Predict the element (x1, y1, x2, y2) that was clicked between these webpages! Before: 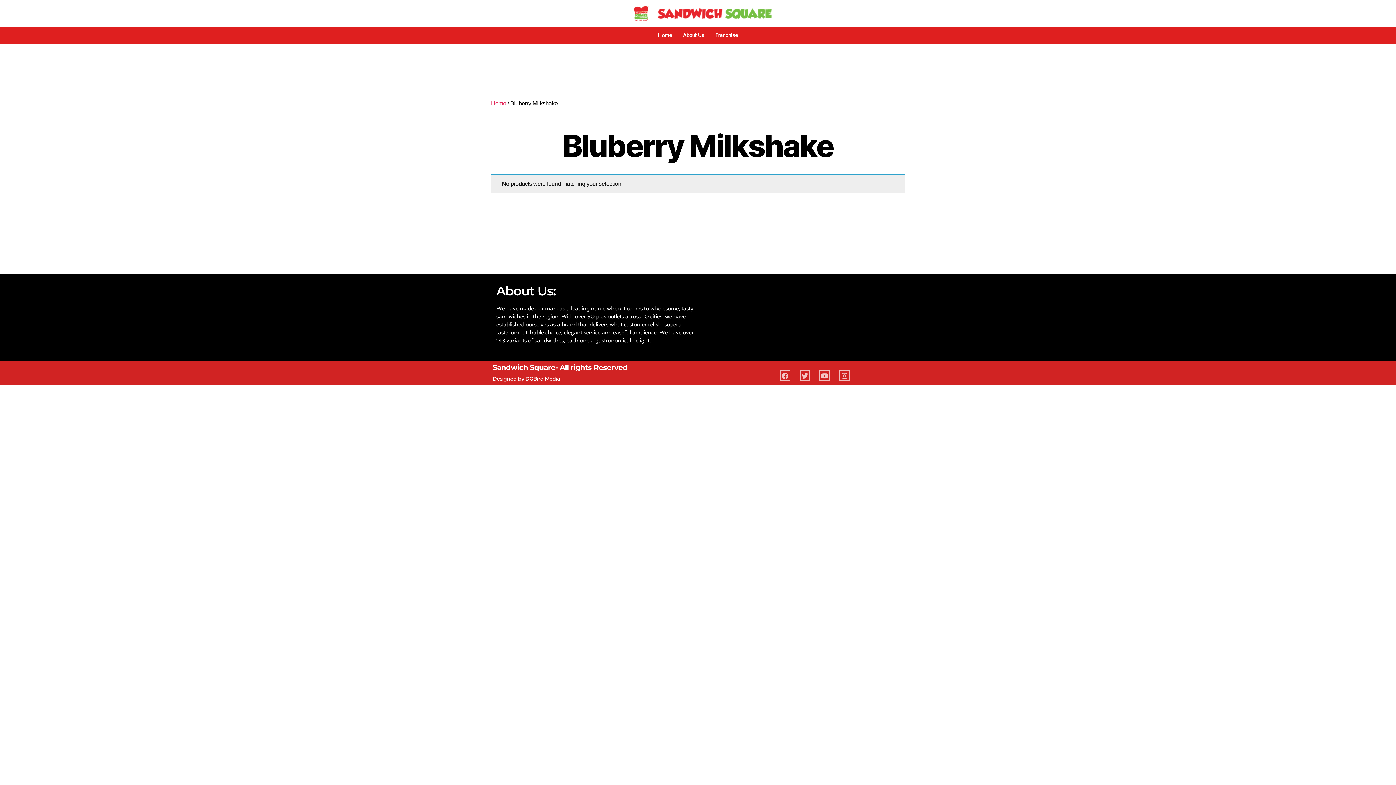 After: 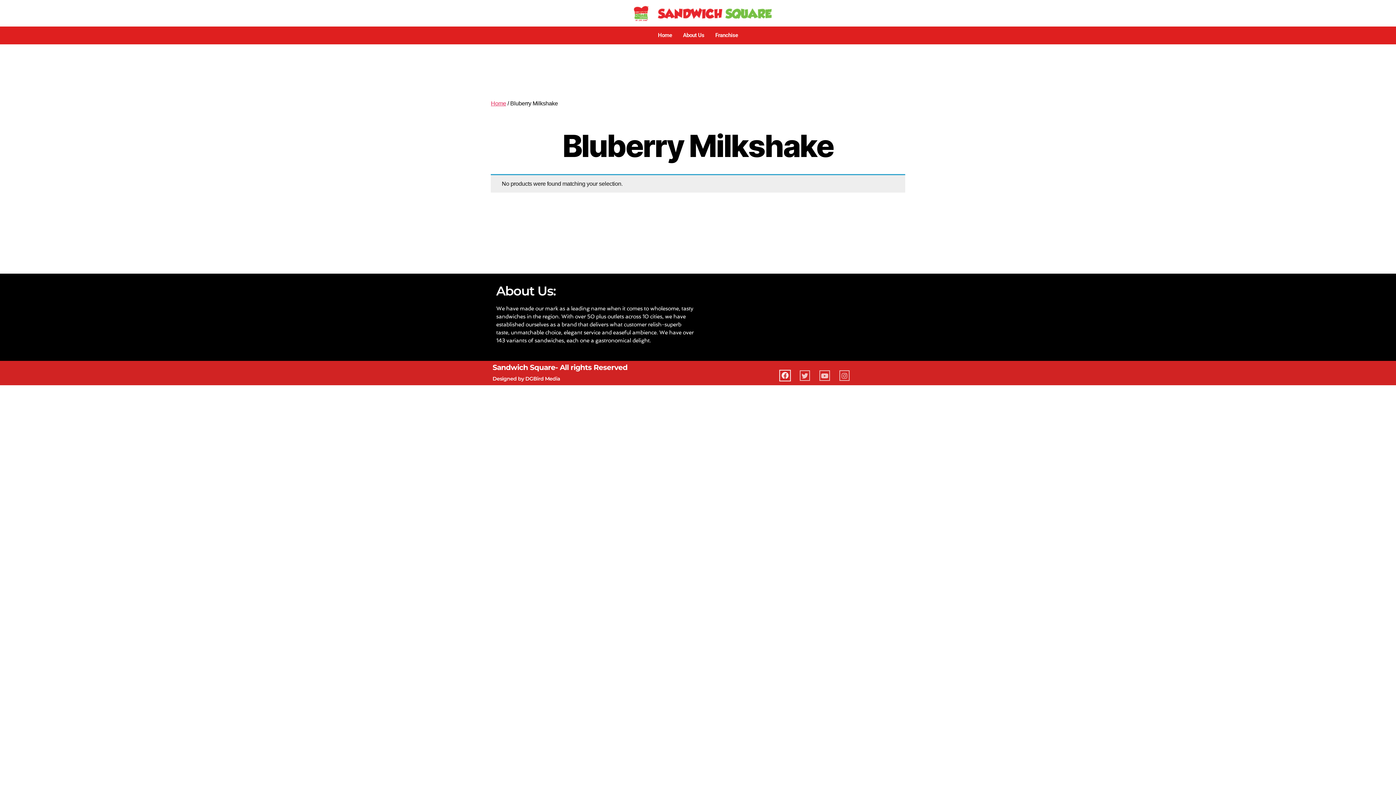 Action: label: Facebook bbox: (779, 370, 790, 381)